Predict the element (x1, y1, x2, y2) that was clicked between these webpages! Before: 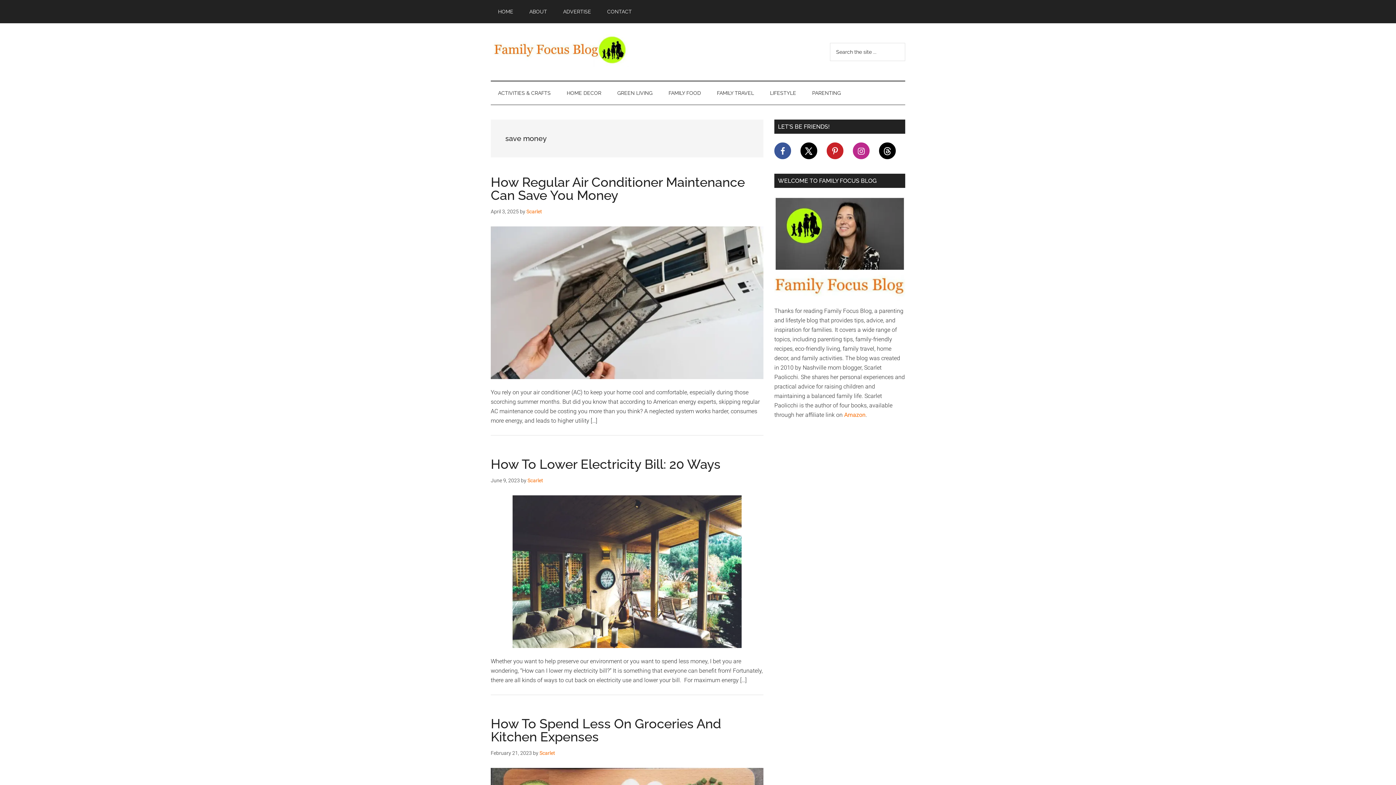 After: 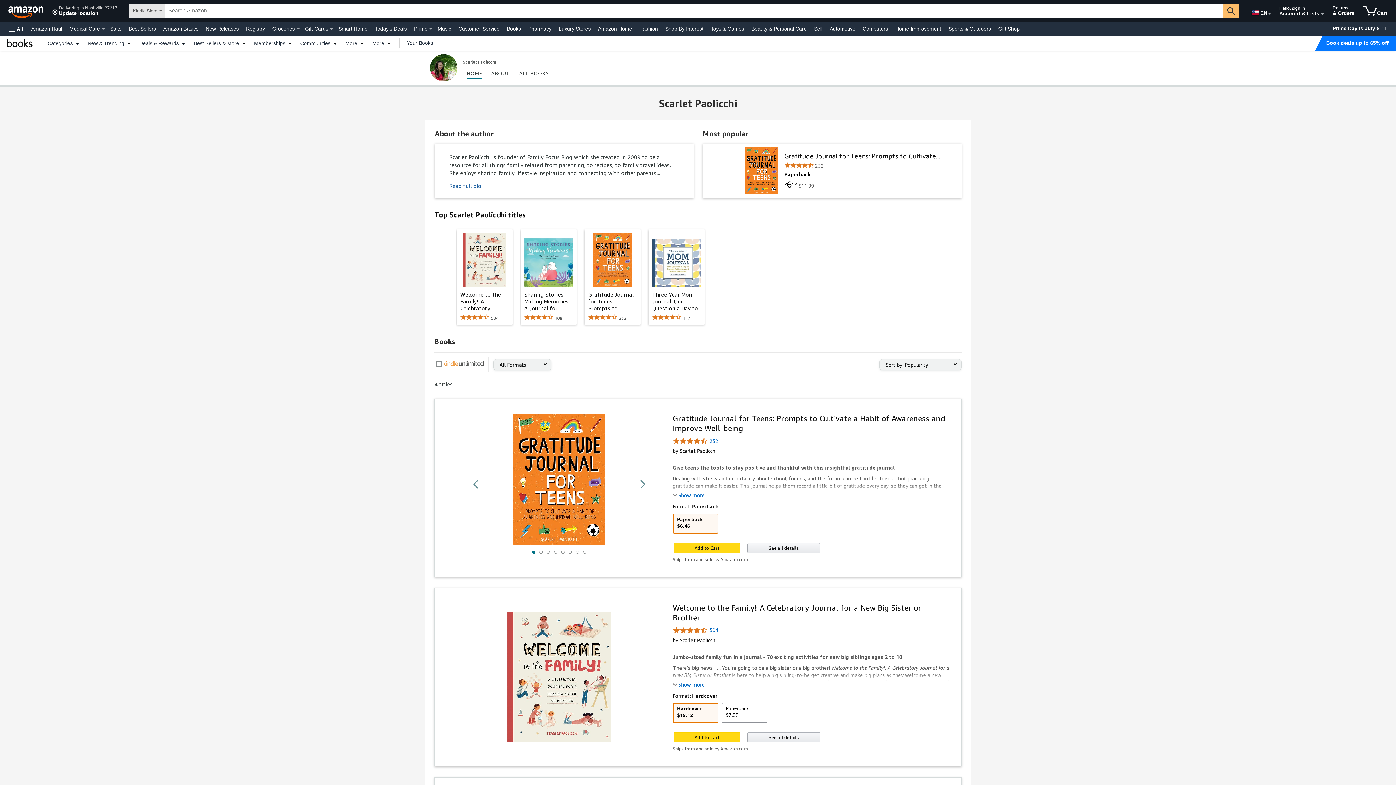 Action: label: Amazon bbox: (844, 411, 865, 418)